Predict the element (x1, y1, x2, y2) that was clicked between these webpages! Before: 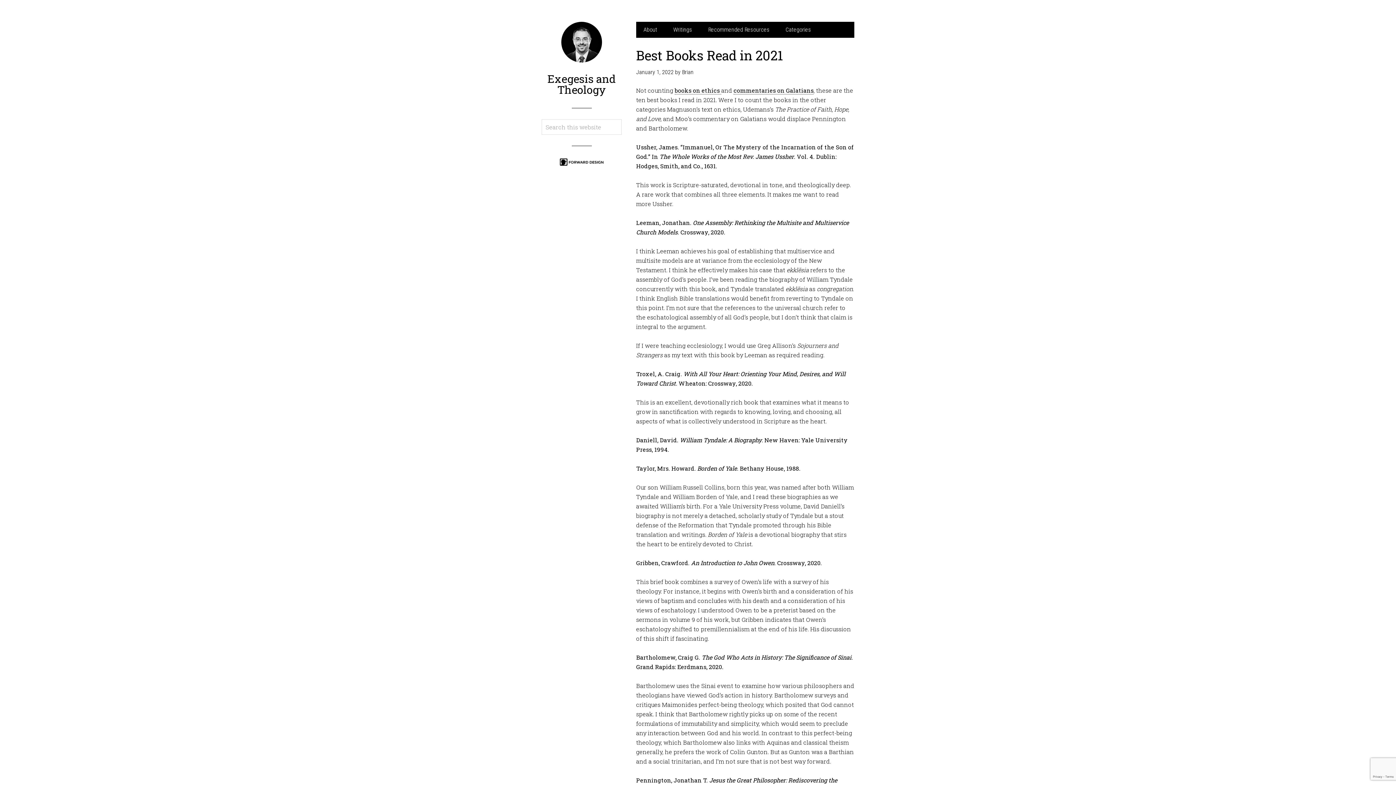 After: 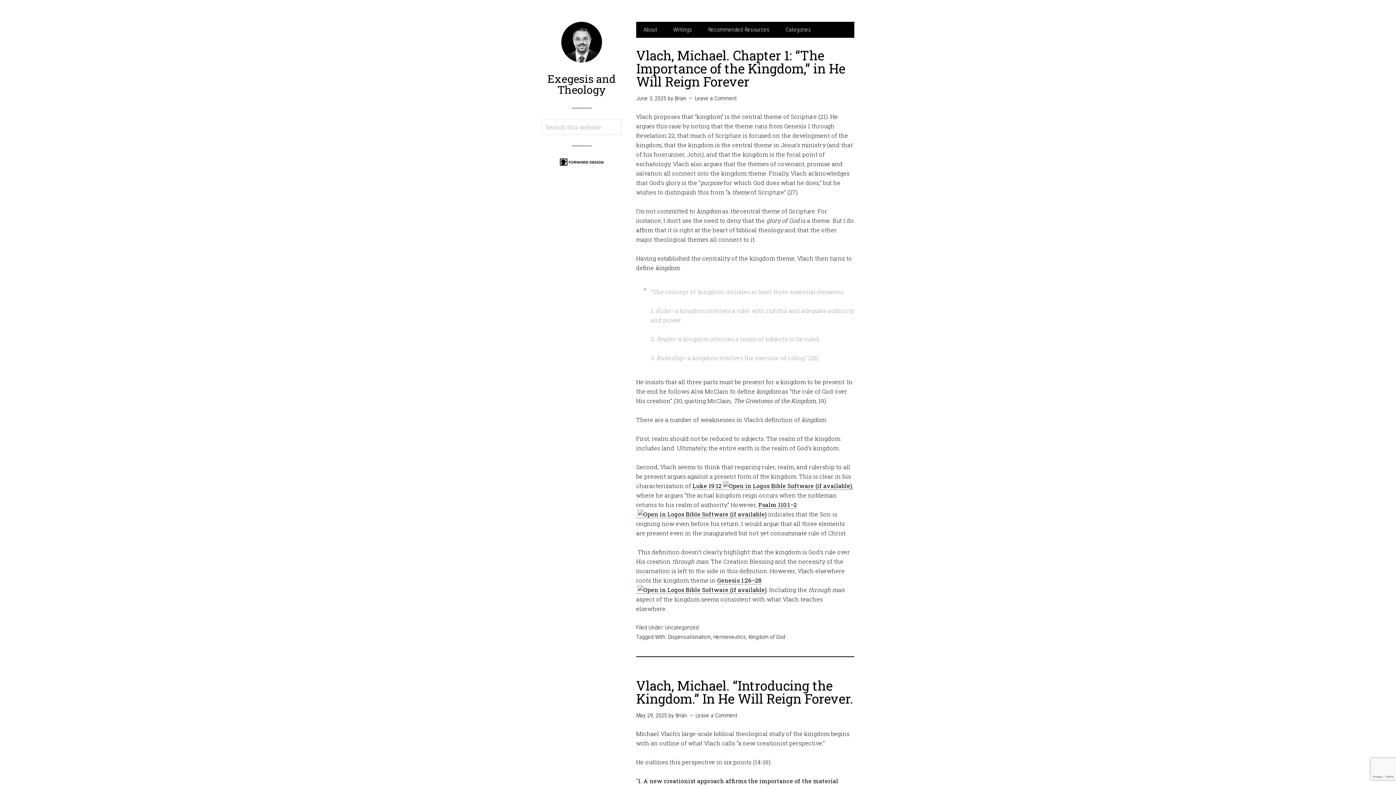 Action: bbox: (682, 68, 693, 75) label: Brian